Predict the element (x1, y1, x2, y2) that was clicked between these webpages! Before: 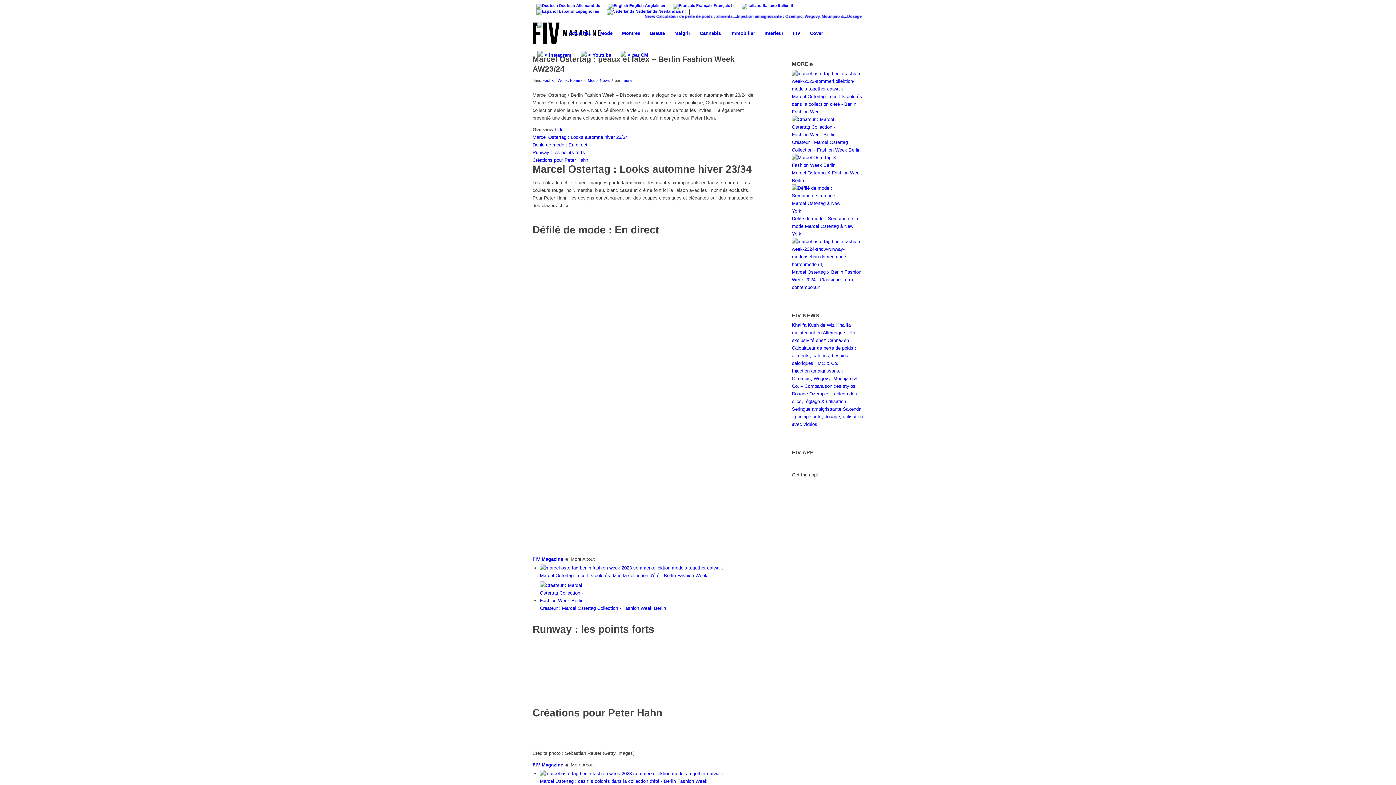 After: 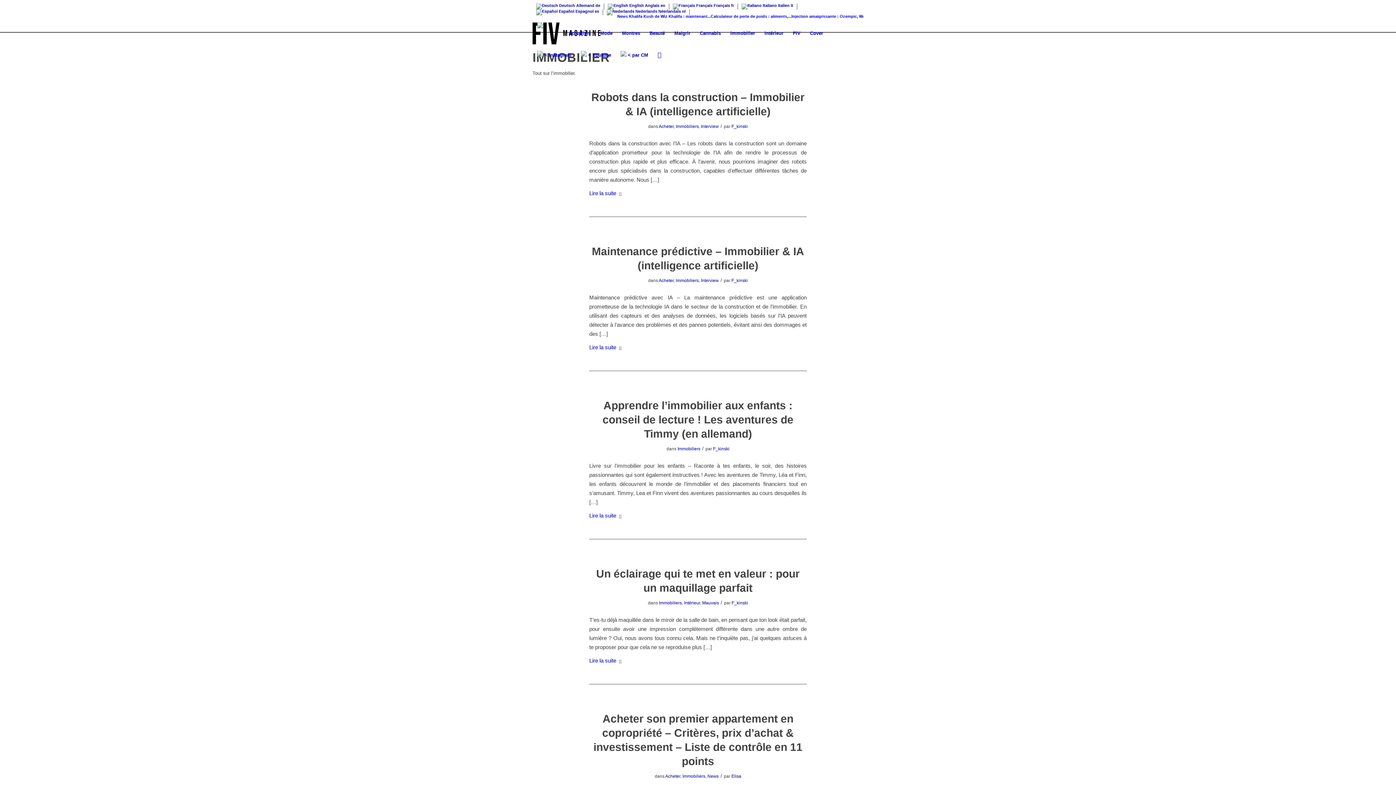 Action: bbox: (725, 22, 760, 44) label: Immobilier